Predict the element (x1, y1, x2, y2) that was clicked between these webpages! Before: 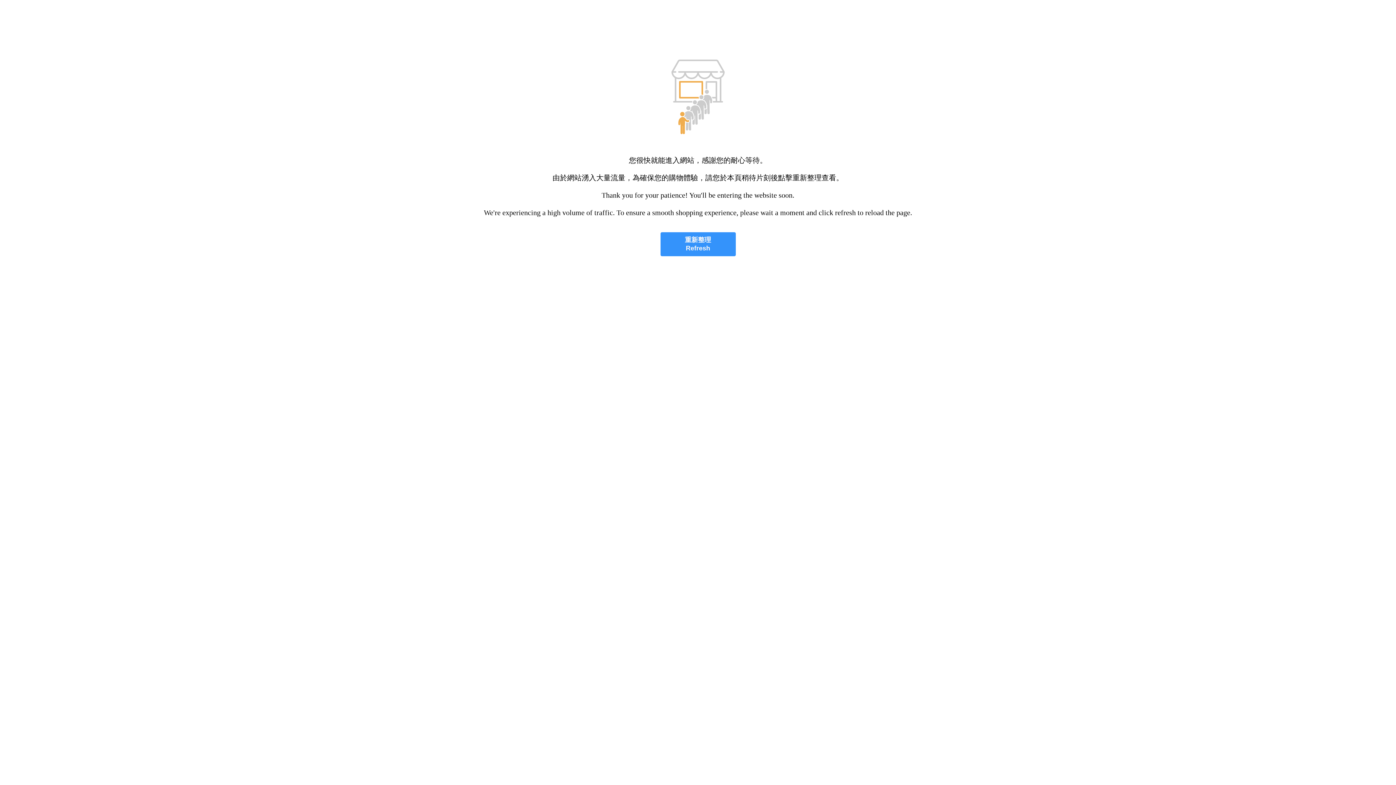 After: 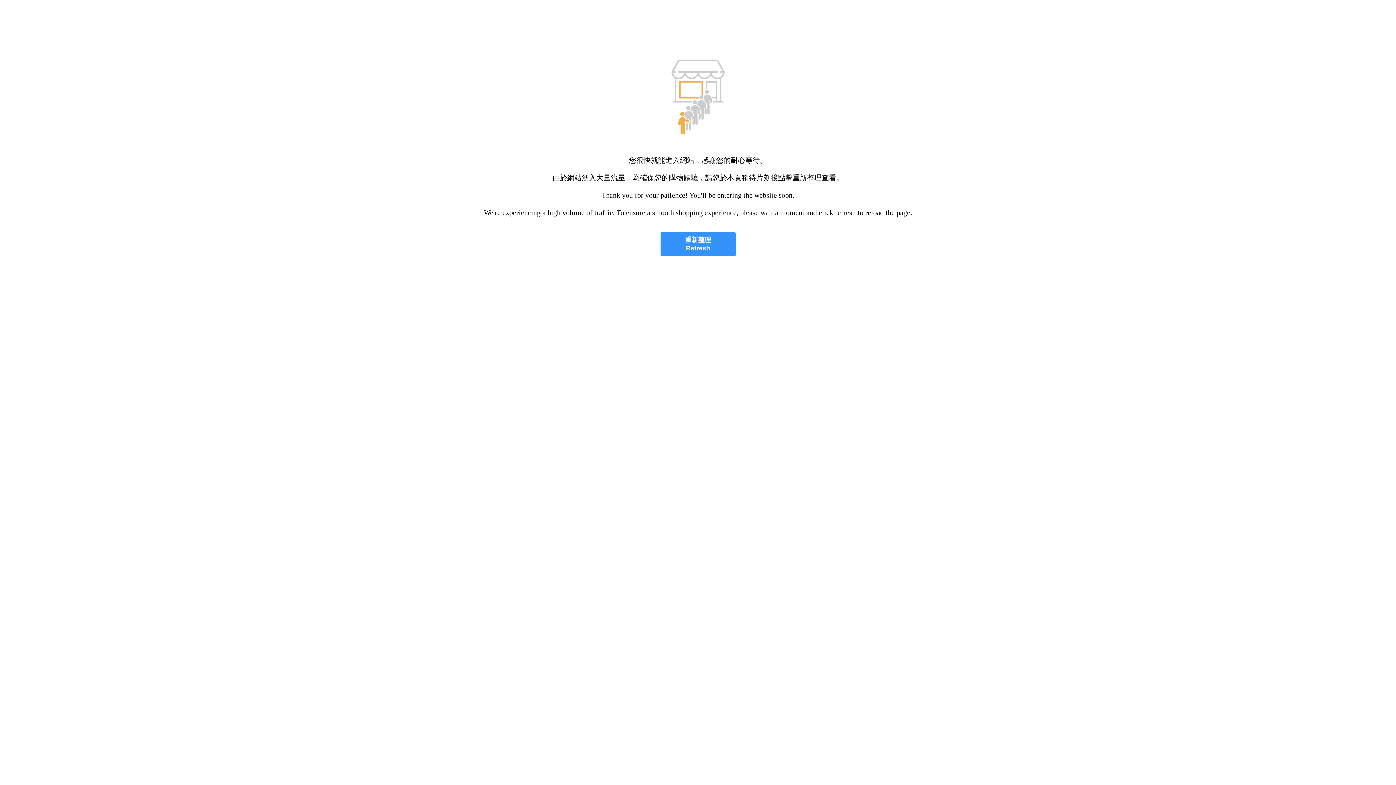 Action: label: 重新整理
Refresh bbox: (660, 232, 735, 256)